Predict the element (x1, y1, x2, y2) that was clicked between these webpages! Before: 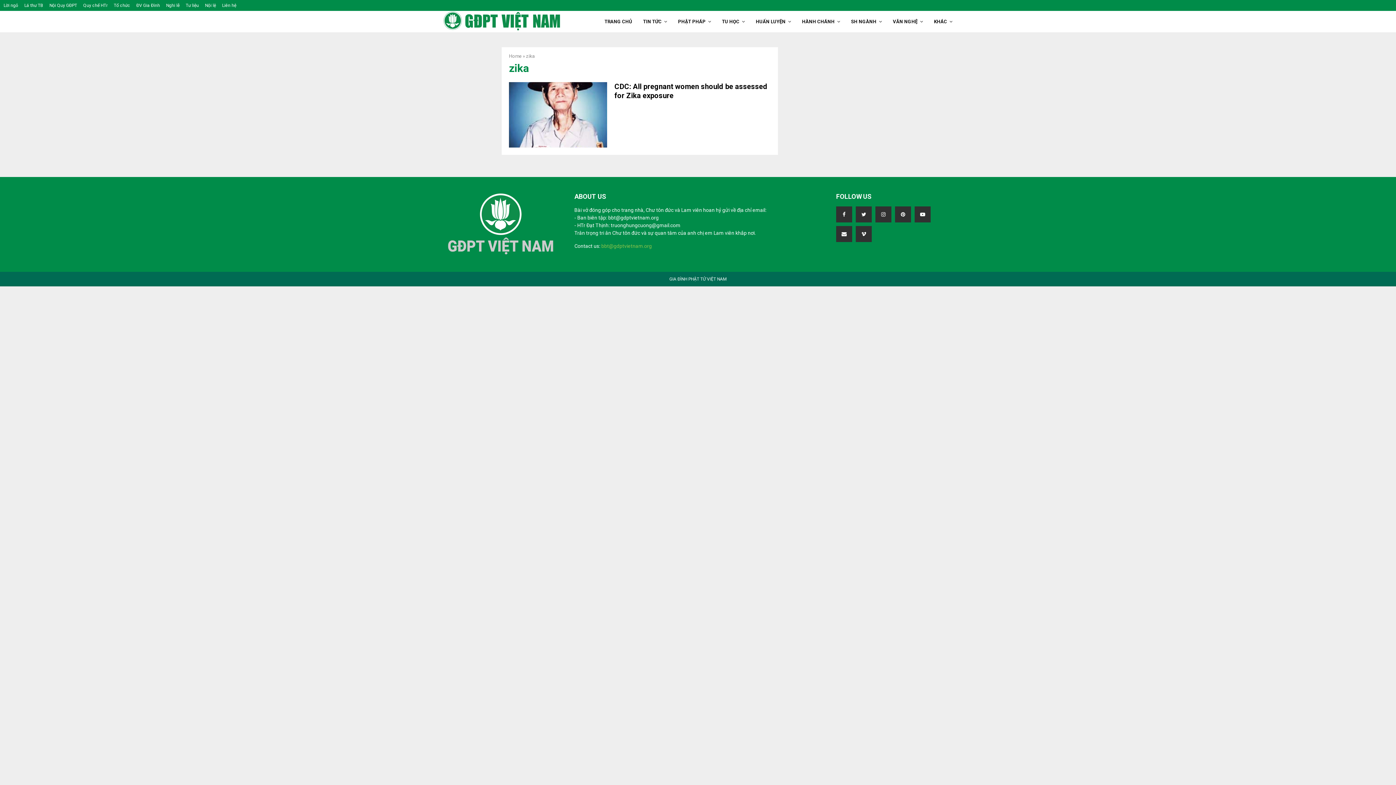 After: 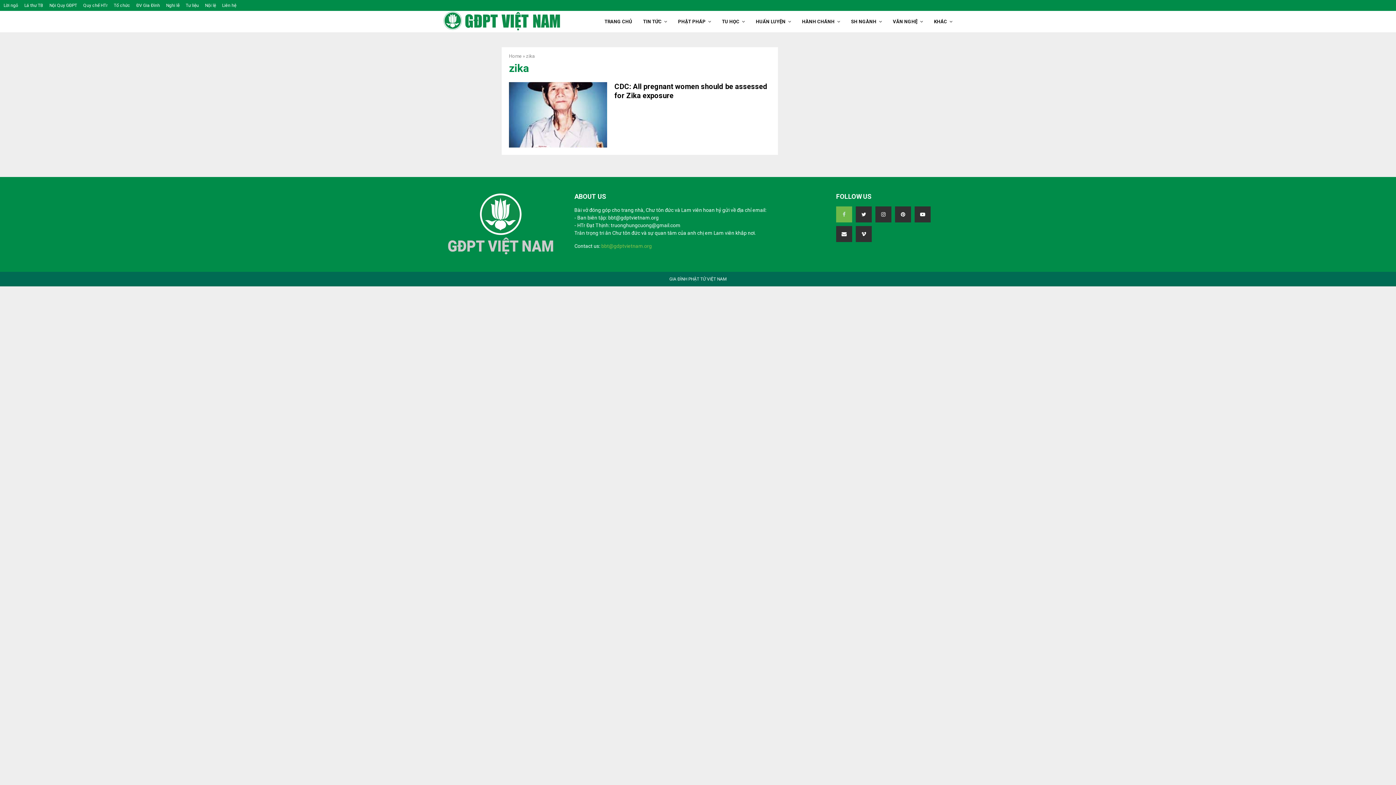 Action: bbox: (836, 206, 852, 222)